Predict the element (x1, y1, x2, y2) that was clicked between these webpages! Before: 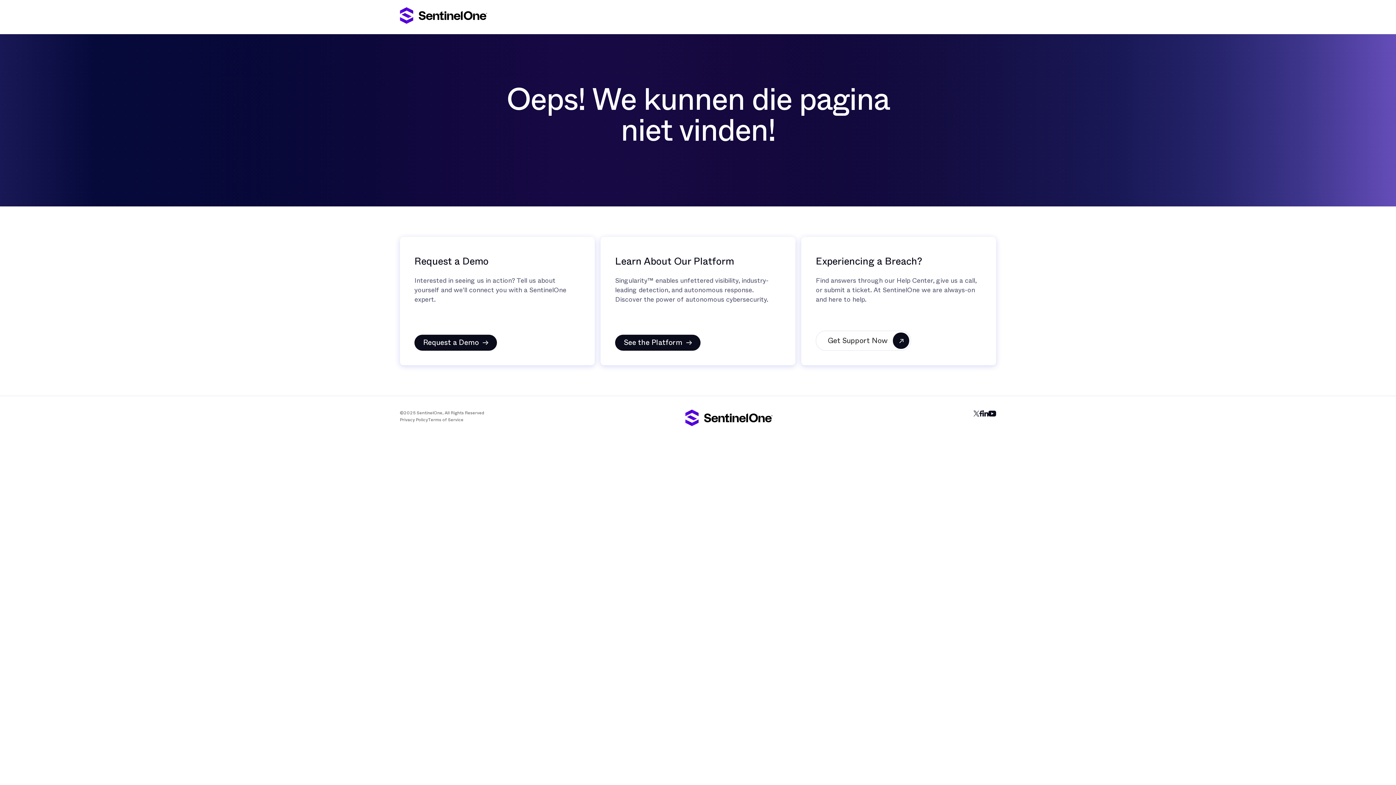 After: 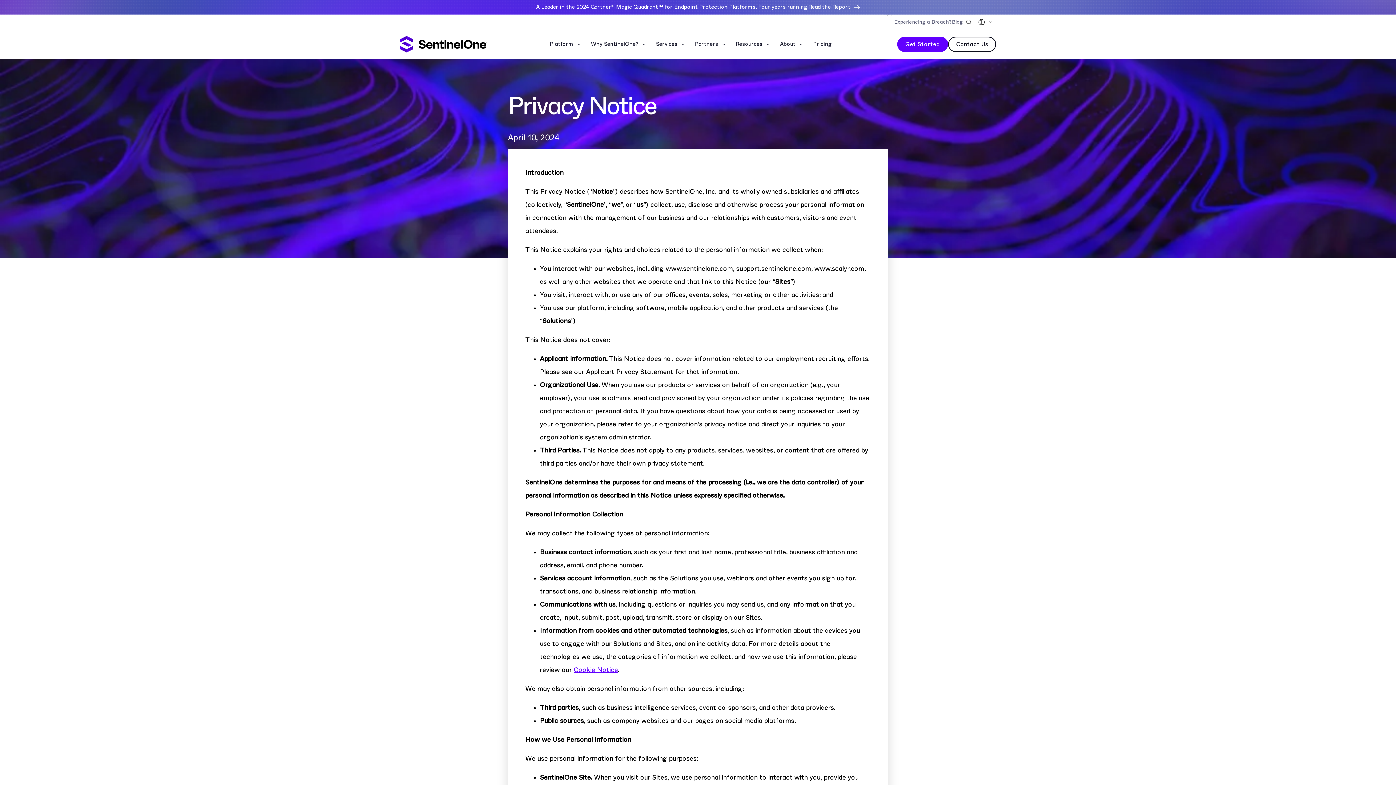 Action: bbox: (400, 416, 427, 423) label: Privacy Policy